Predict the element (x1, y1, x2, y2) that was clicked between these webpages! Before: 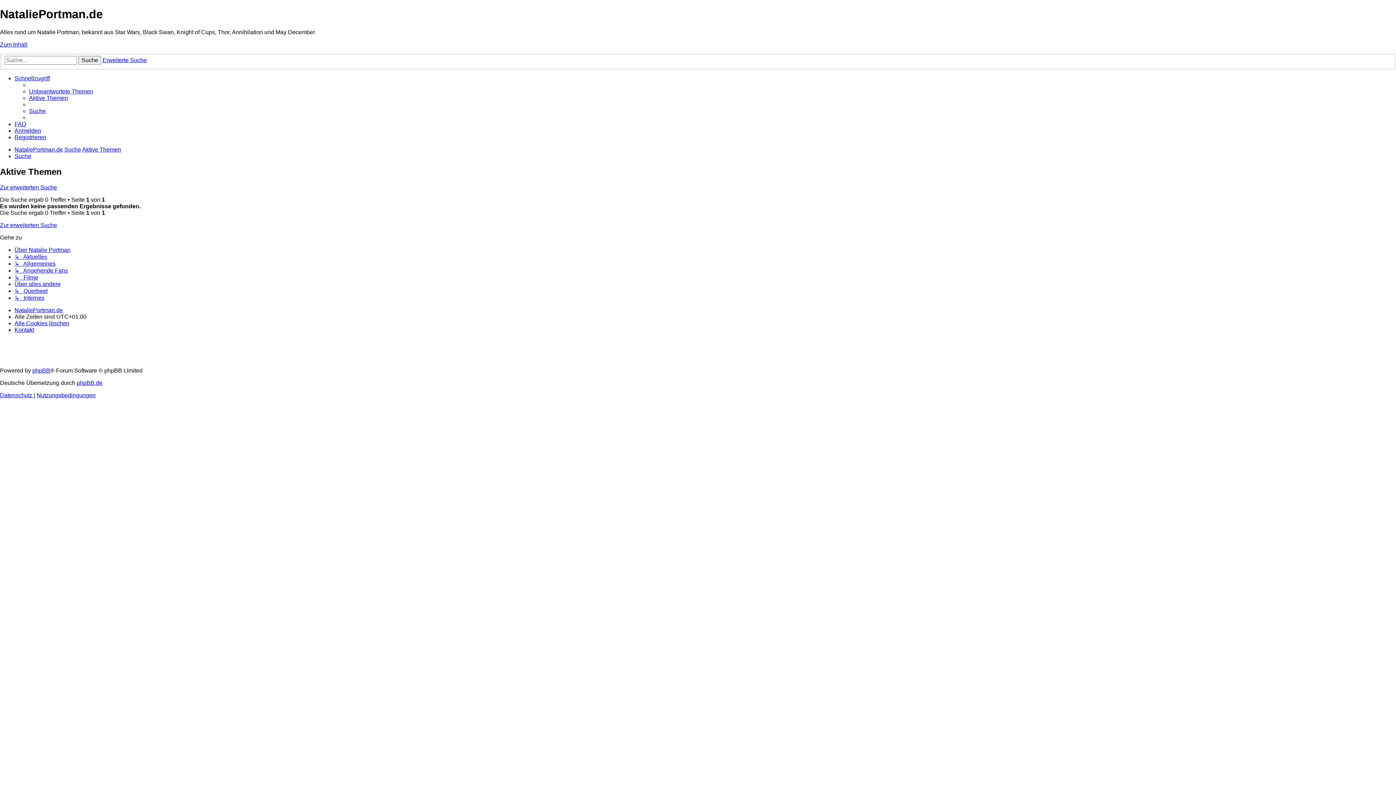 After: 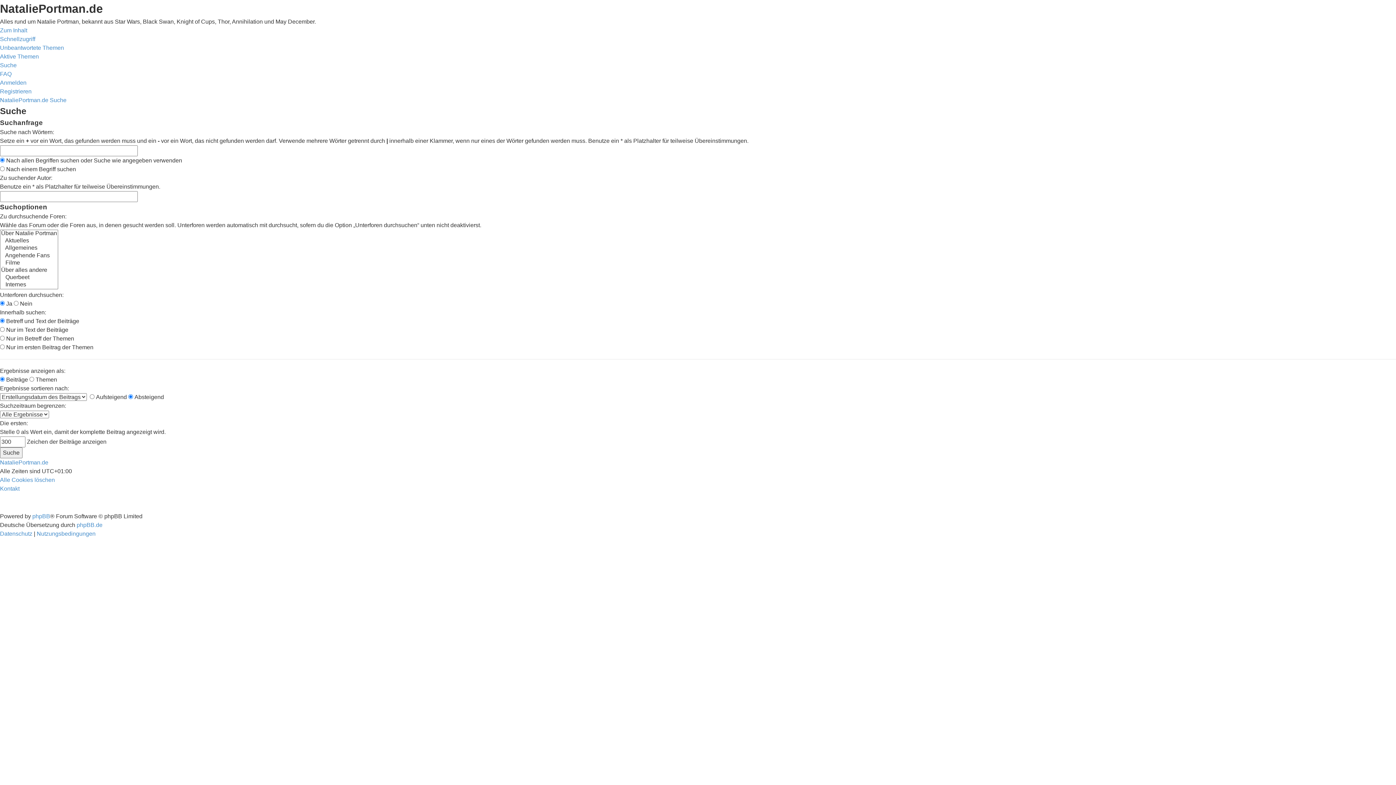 Action: bbox: (64, 146, 81, 152) label: Suche